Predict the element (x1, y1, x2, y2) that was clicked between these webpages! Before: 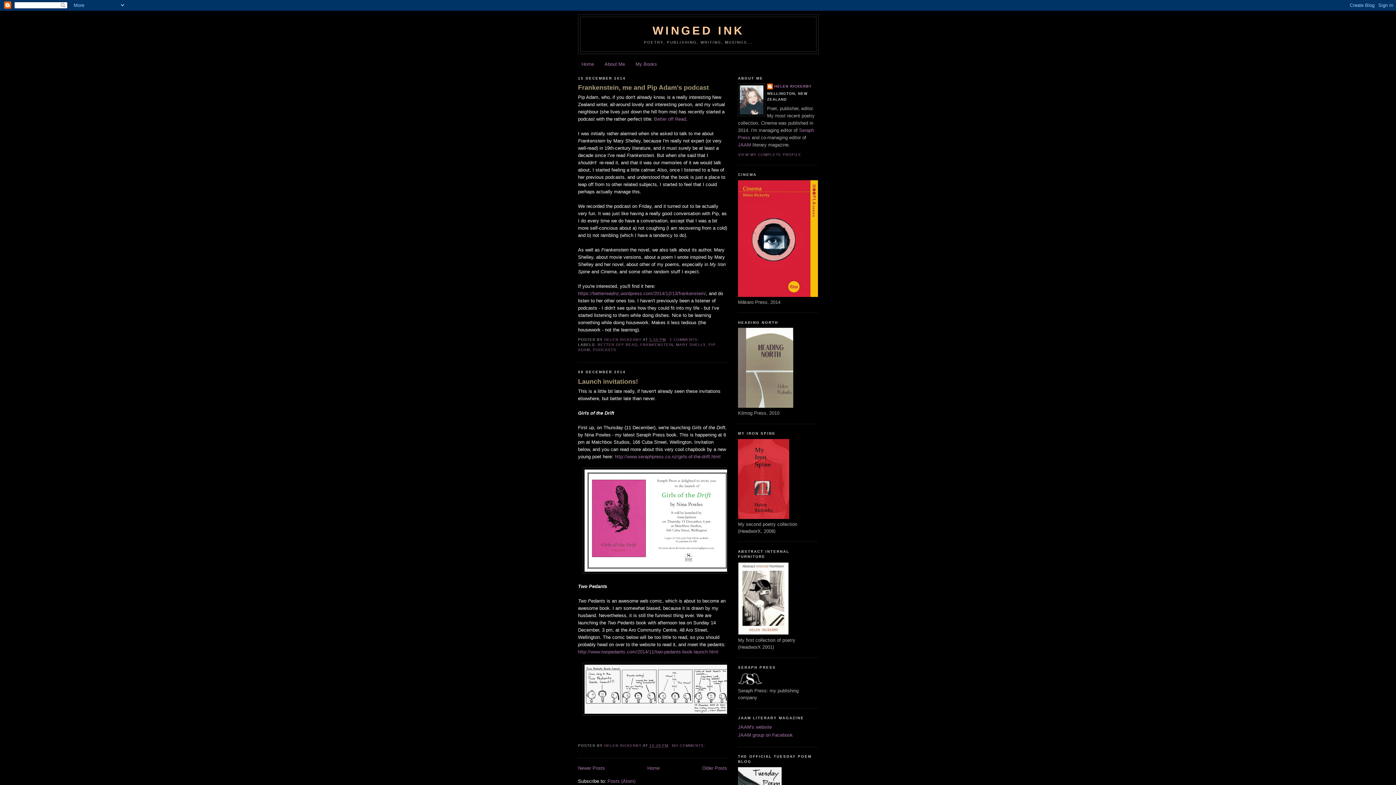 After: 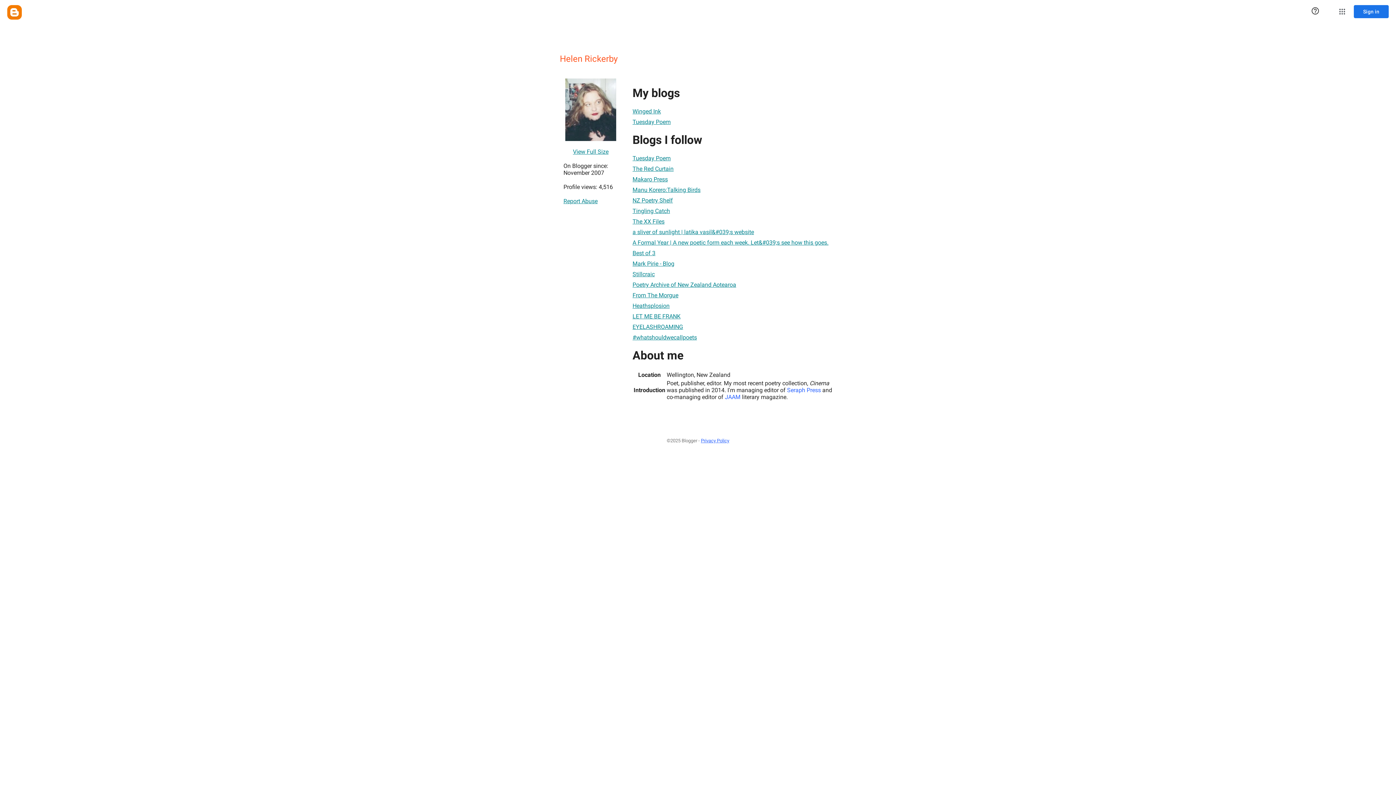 Action: label: HELEN RICKERBY  bbox: (604, 743, 643, 747)